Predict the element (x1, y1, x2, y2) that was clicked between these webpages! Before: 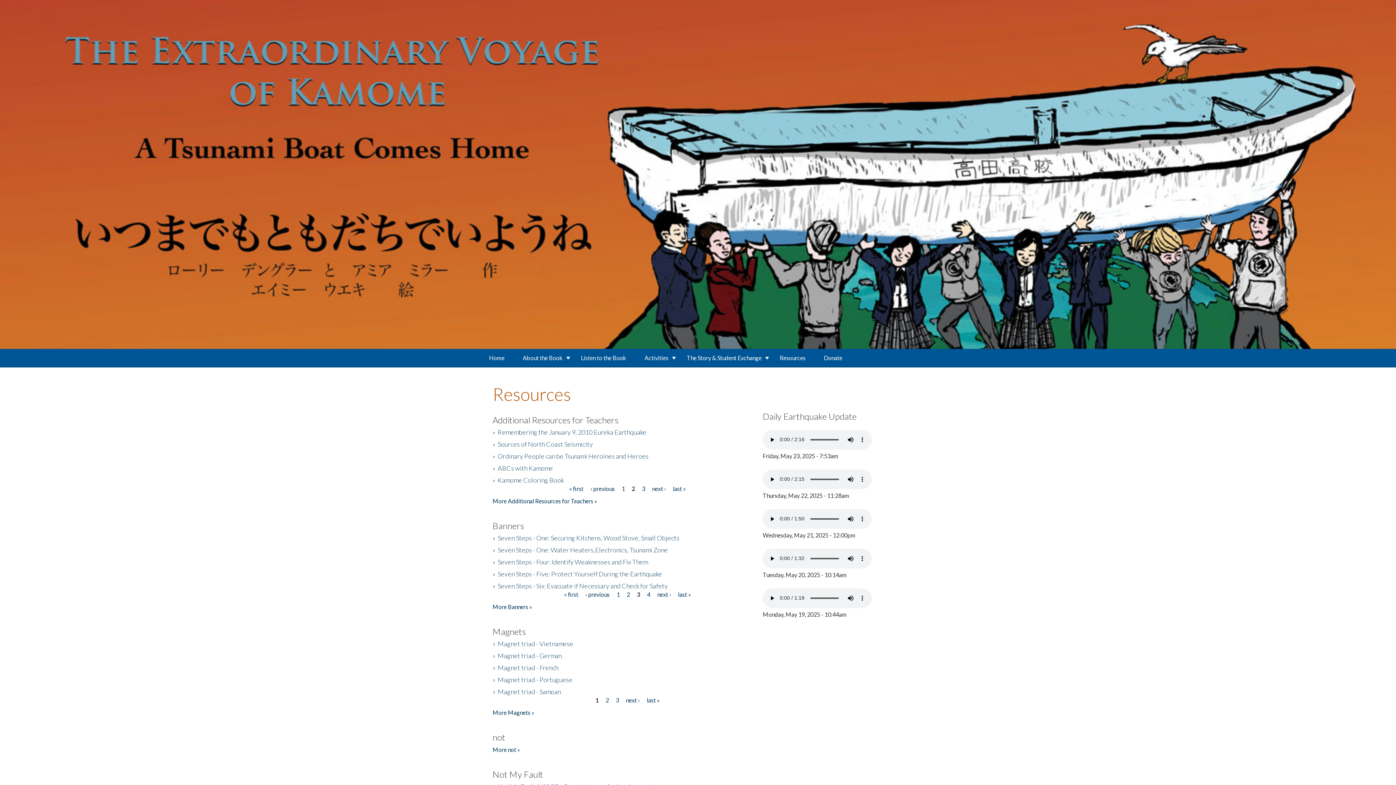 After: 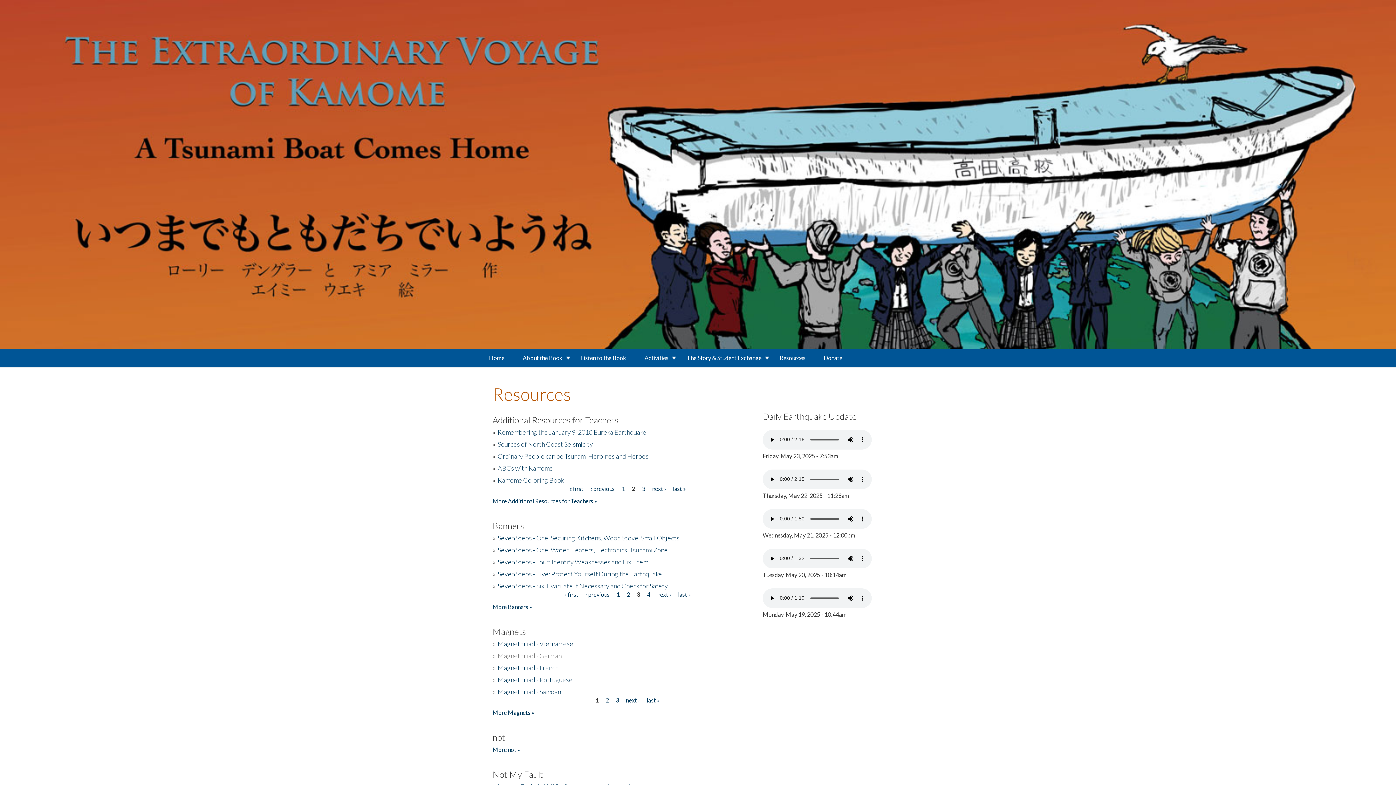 Action: label: Magnet triad - German bbox: (497, 651, 561, 659)